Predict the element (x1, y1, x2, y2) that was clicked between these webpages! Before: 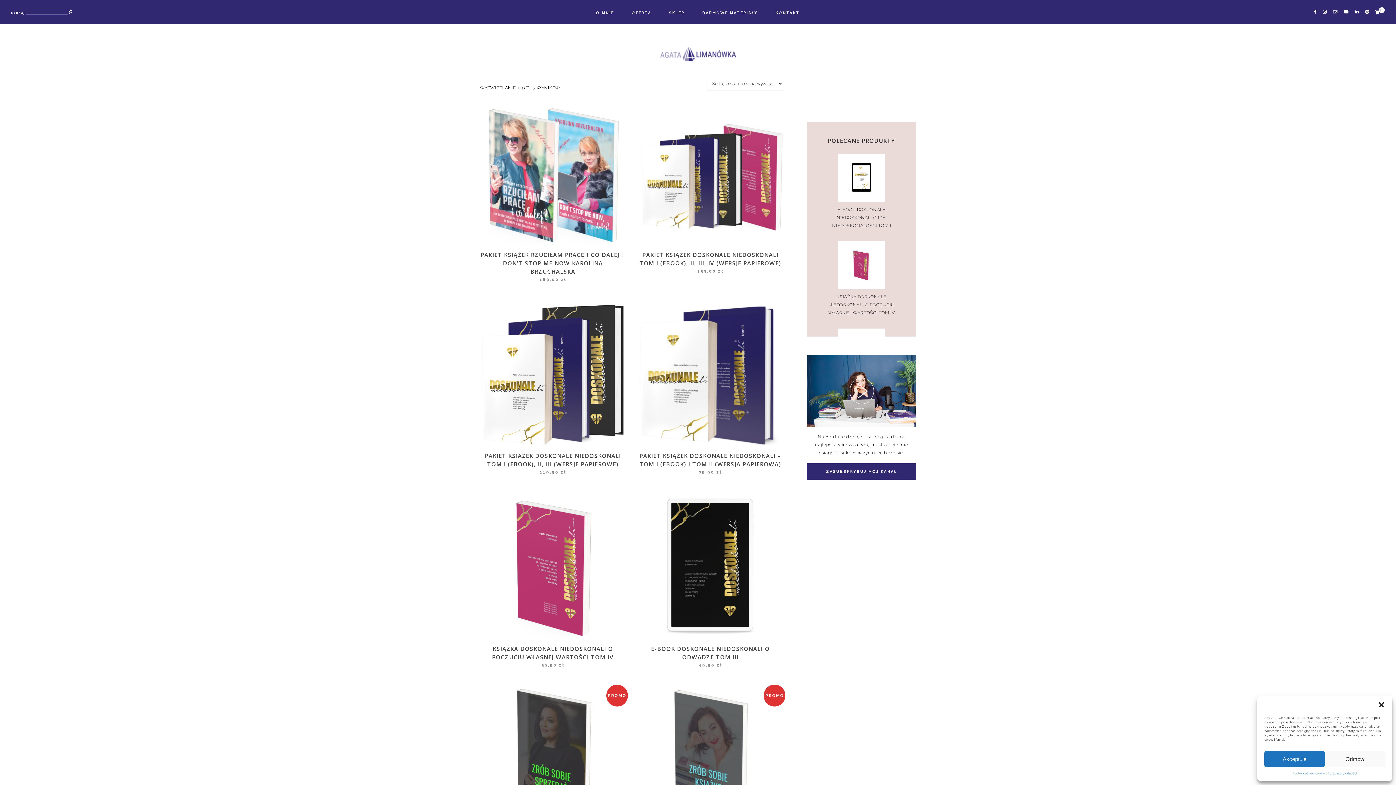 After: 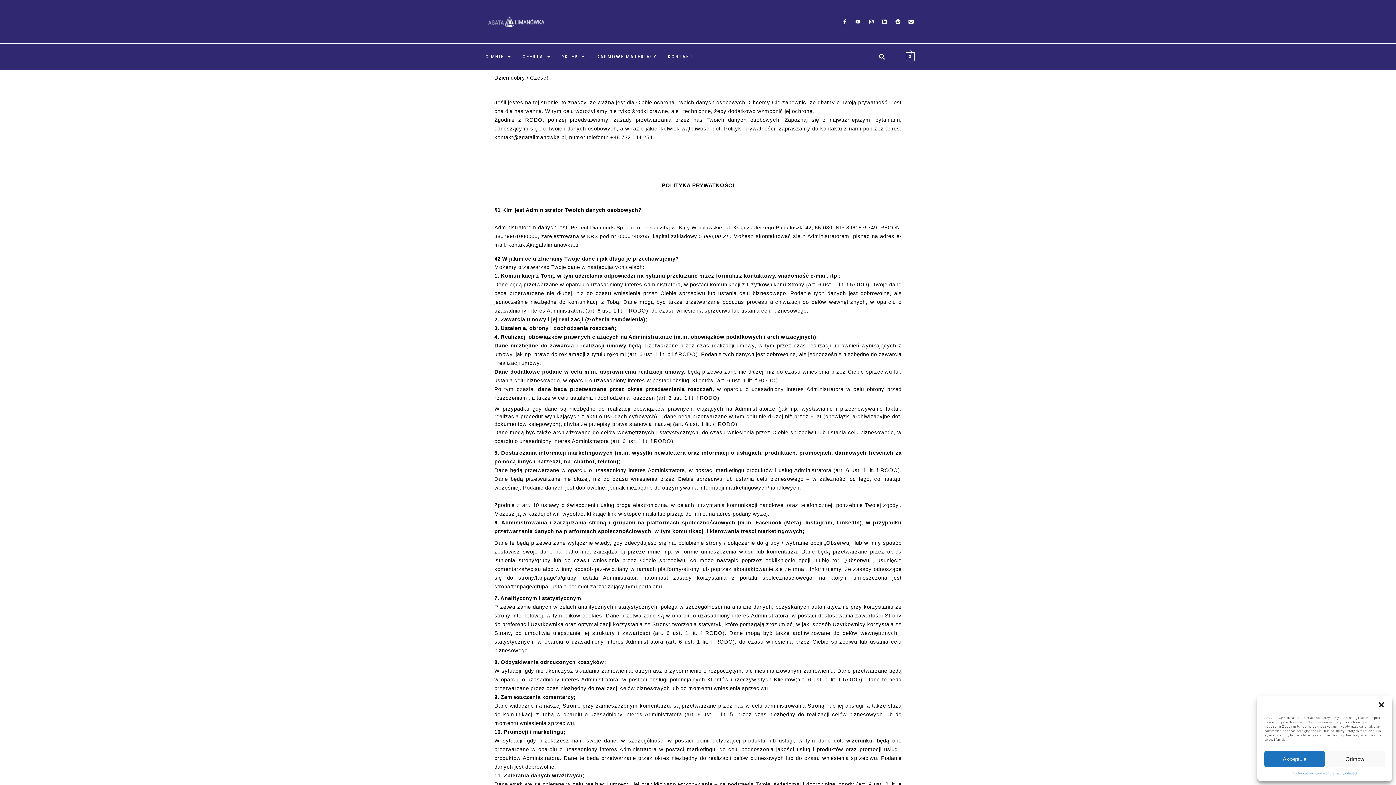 Action: bbox: (1327, 771, 1356, 776) label: Polityka prywatności